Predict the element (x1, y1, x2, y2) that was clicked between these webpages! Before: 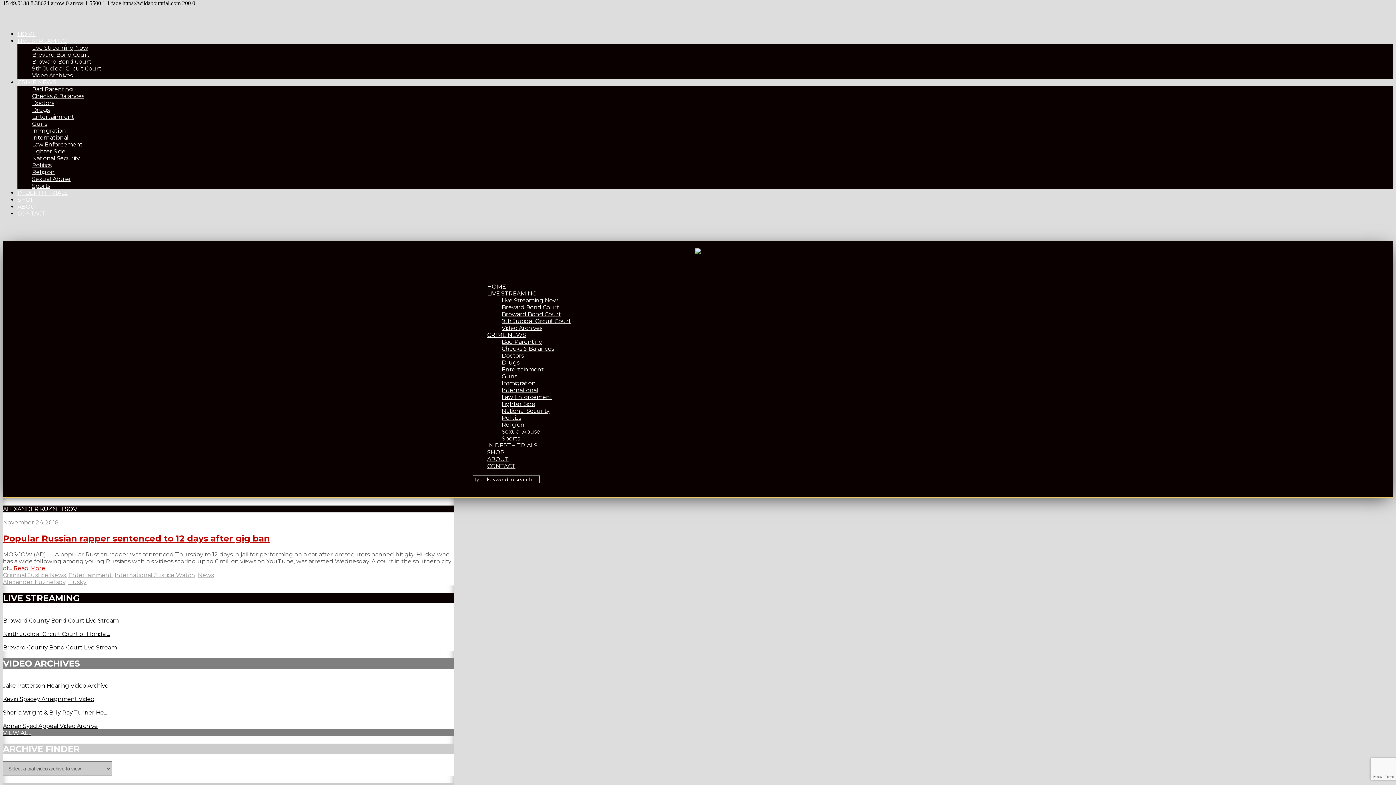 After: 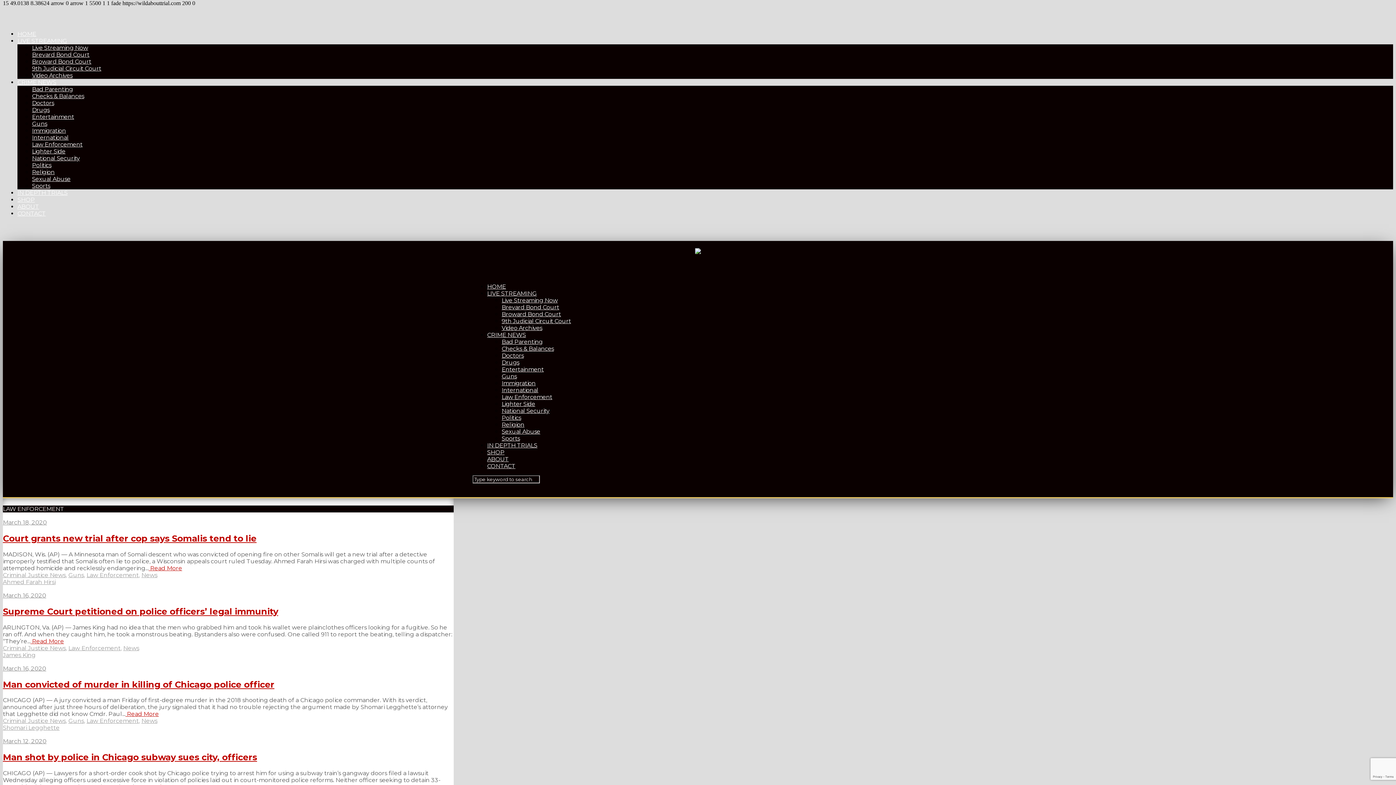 Action: label: Law Enforcement bbox: (32, 141, 82, 148)